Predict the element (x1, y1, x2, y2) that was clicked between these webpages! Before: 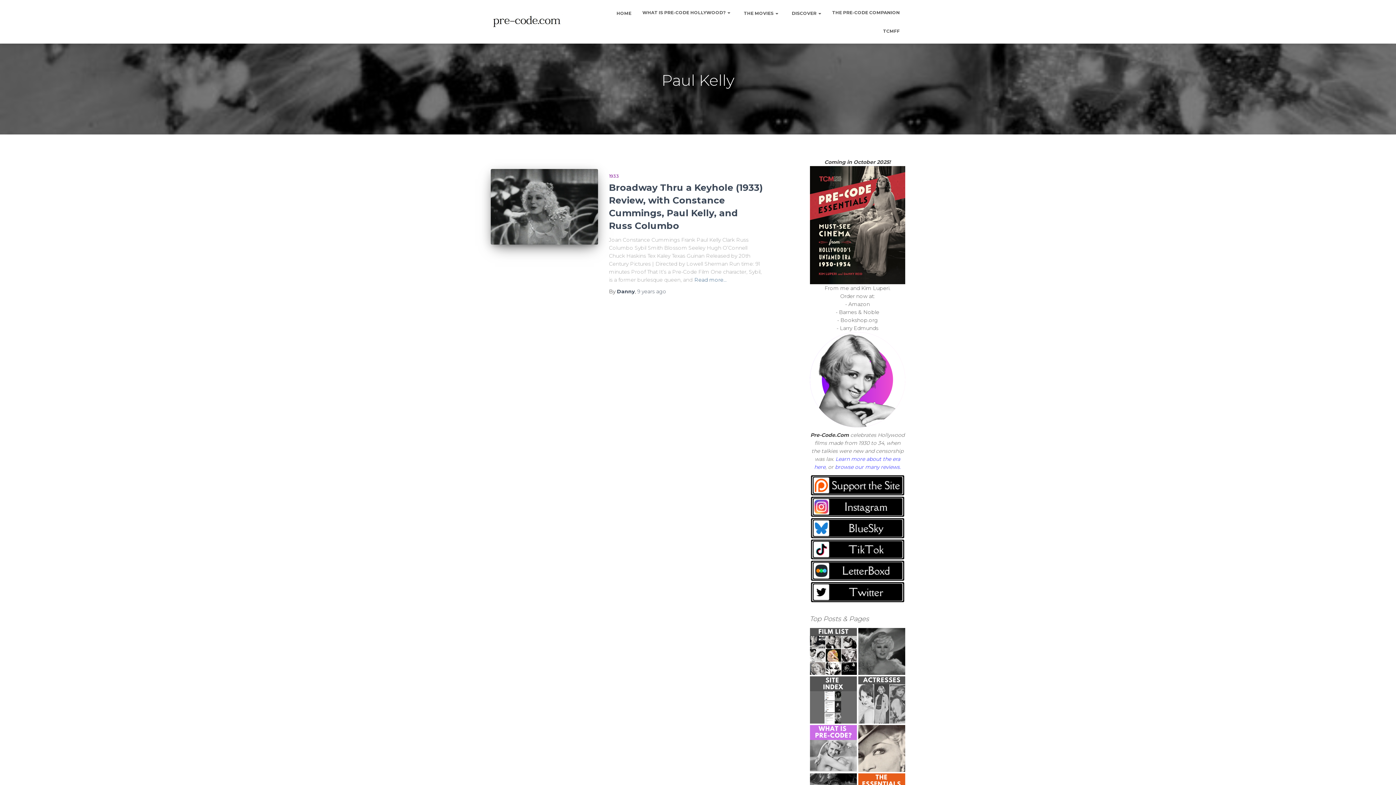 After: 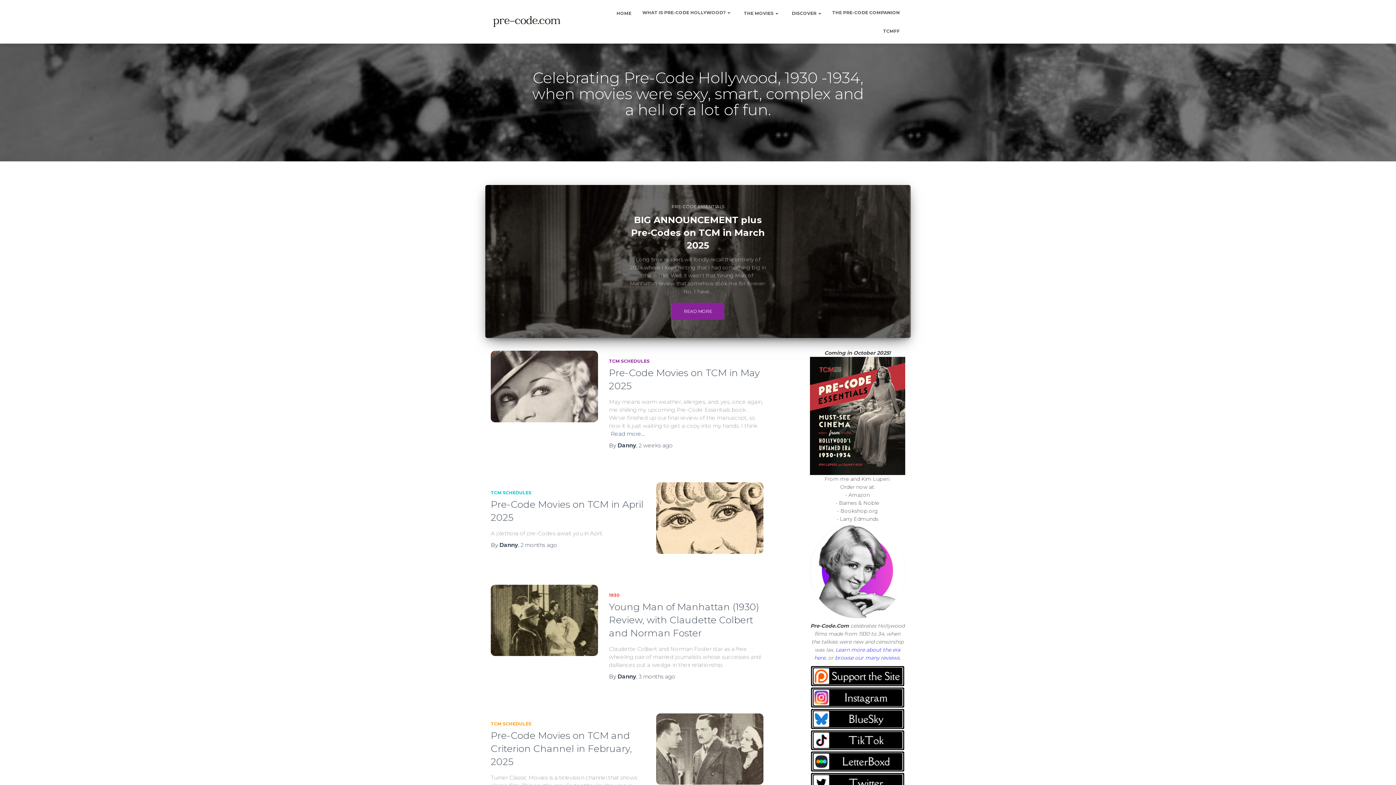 Action: label: Pre-Code.Com bbox: (810, 432, 849, 438)